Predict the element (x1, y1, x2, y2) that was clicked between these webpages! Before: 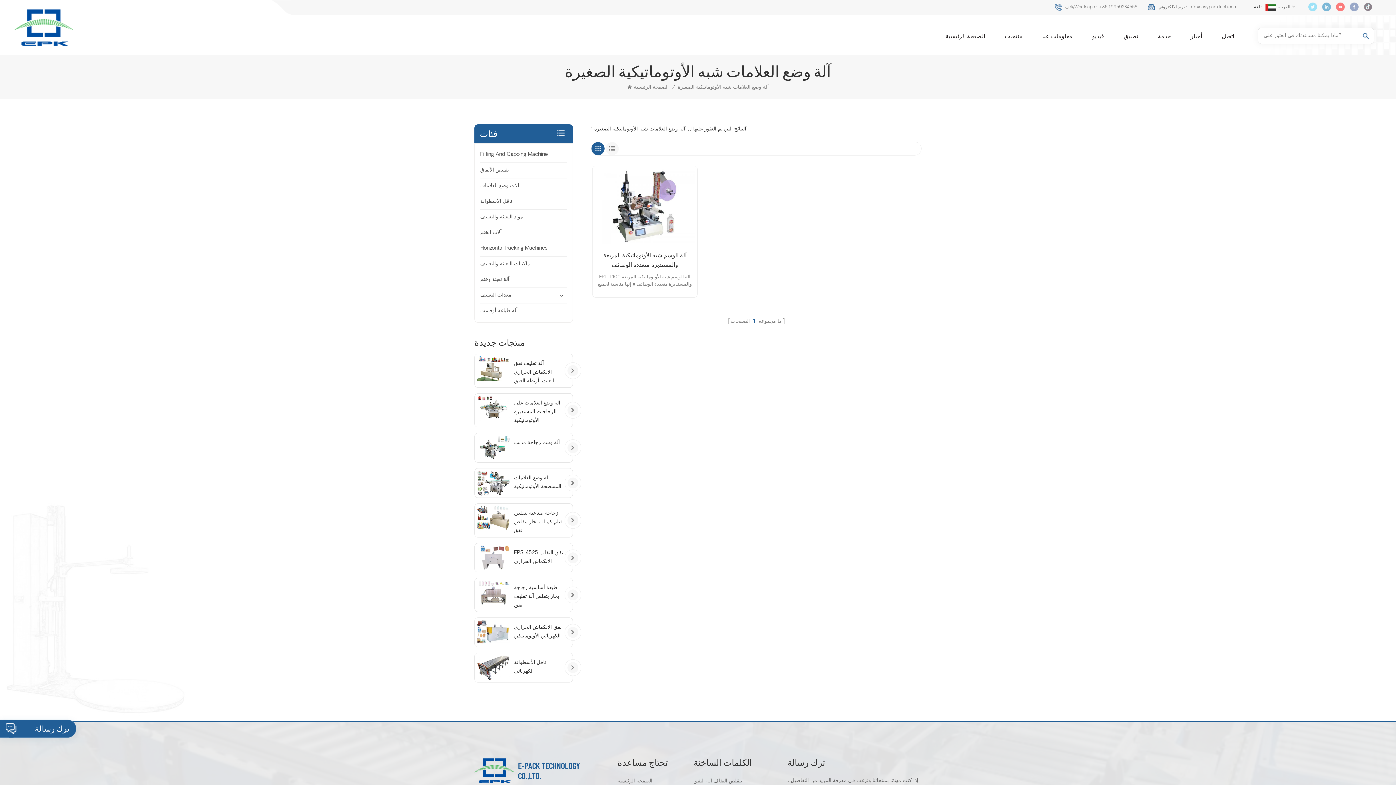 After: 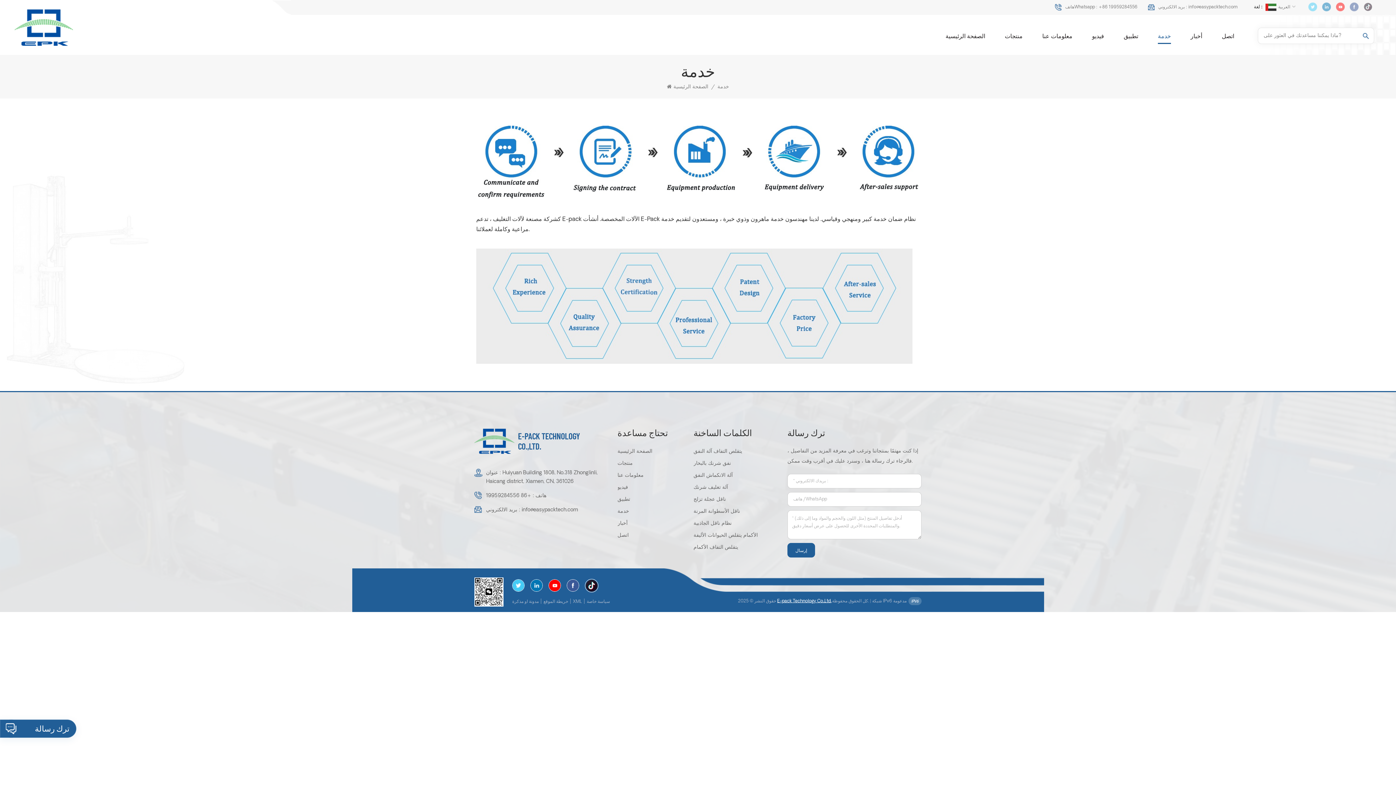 Action: label: خدمة bbox: (1158, 29, 1171, 44)